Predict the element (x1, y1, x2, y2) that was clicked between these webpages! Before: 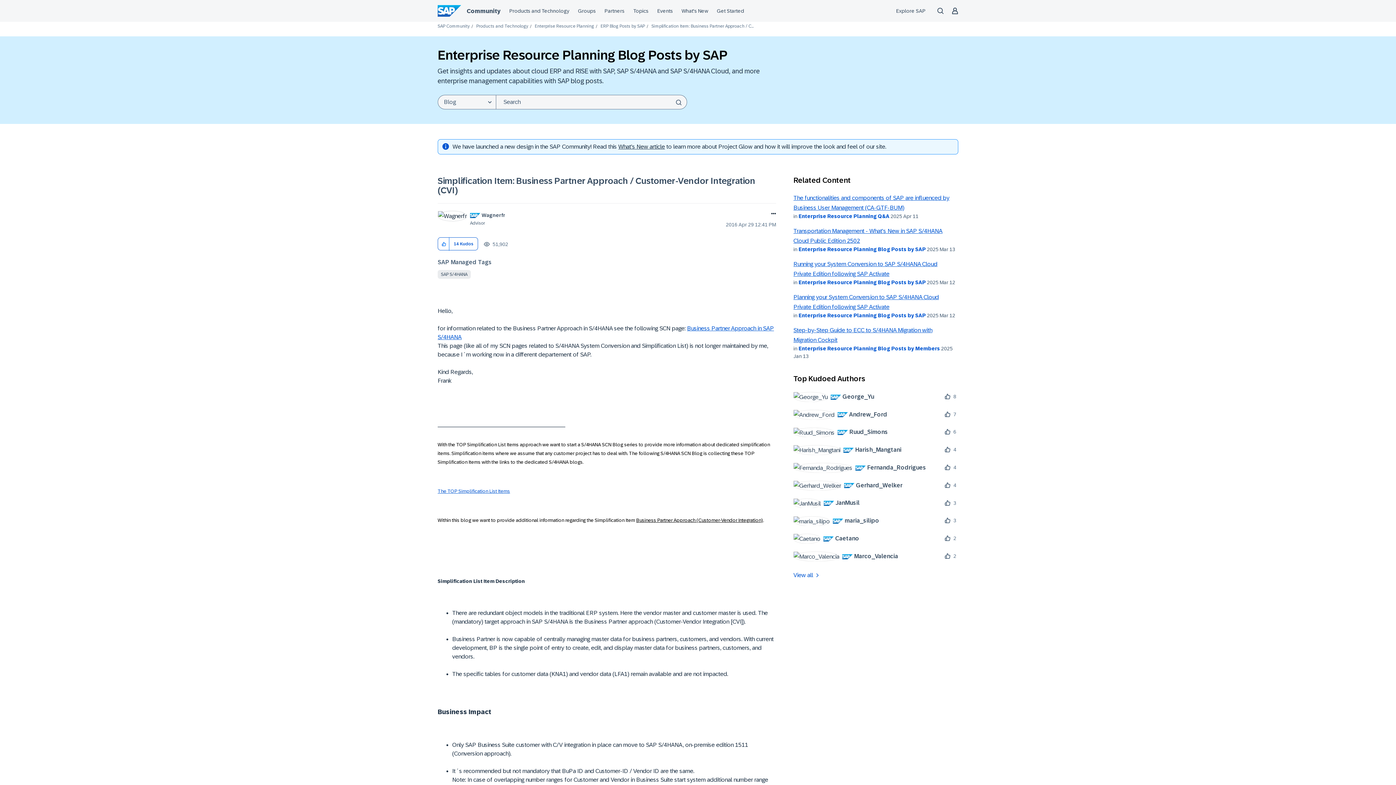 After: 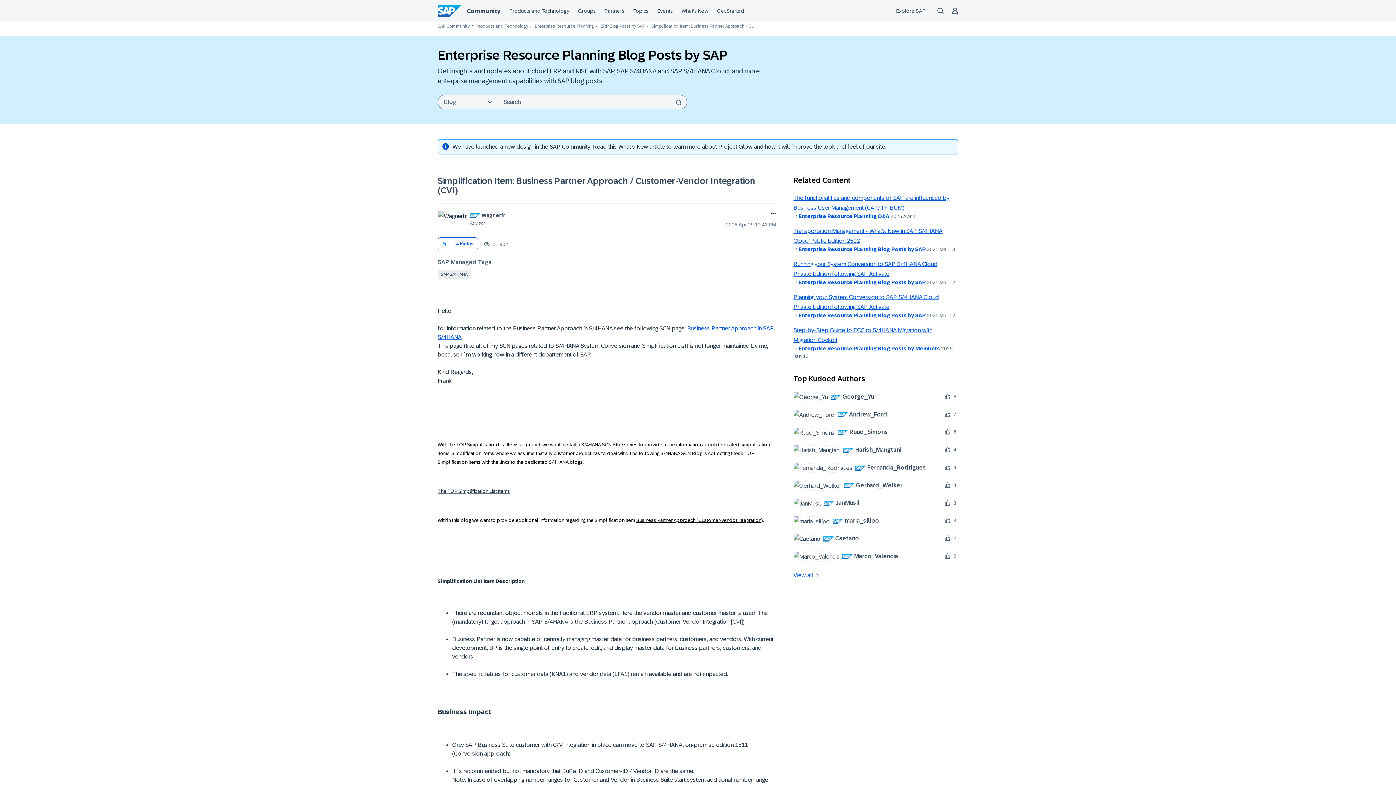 Action: label: The TOP Simplification List Items bbox: (437, 488, 510, 494)